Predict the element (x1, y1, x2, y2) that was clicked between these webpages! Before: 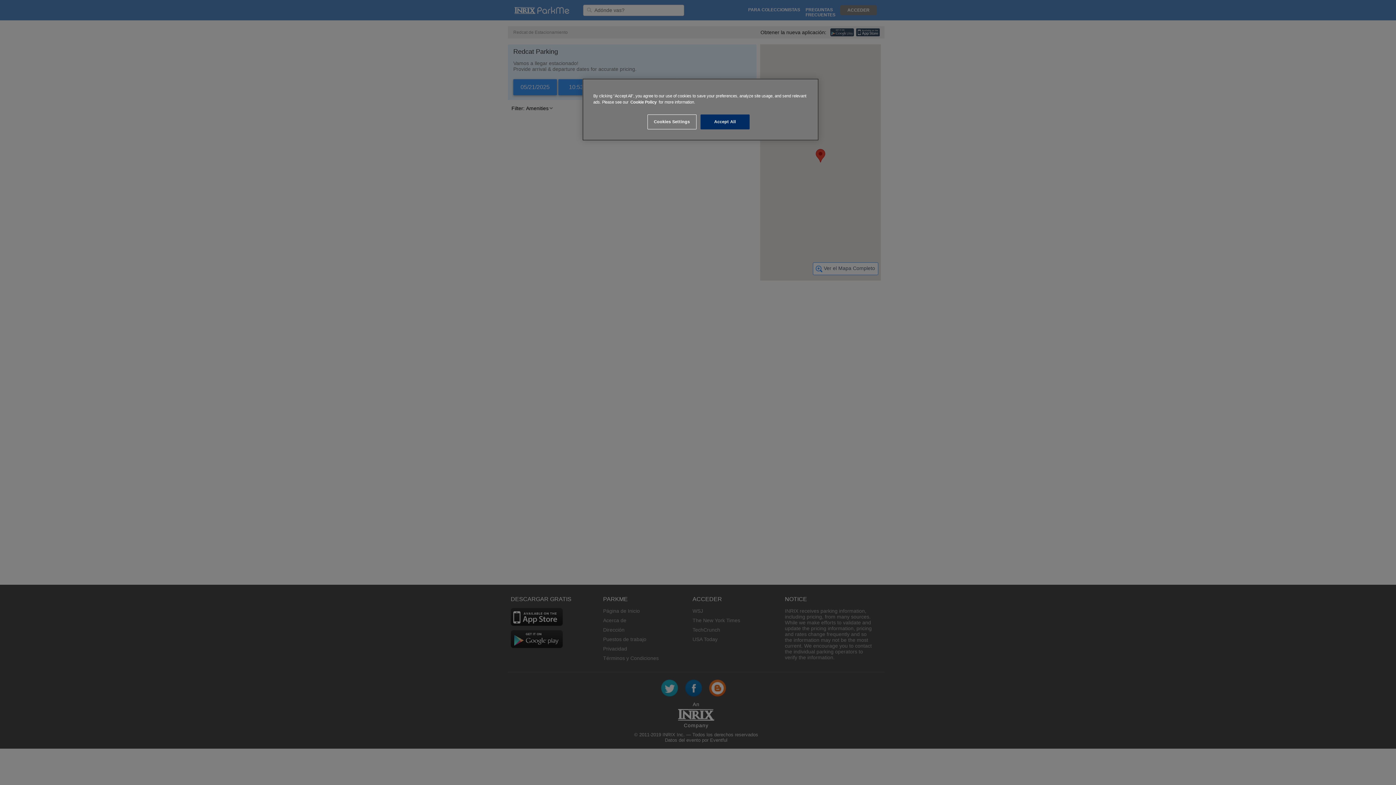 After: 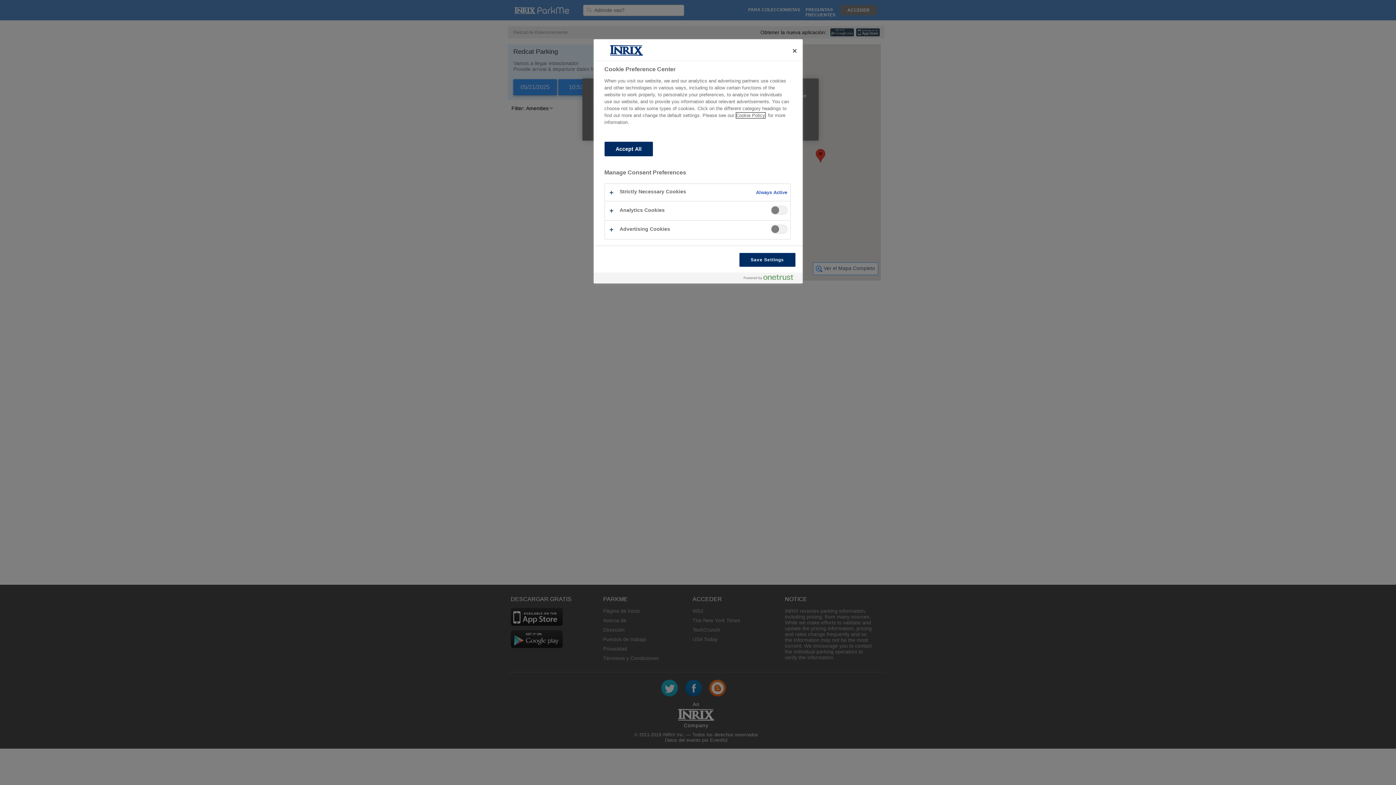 Action: bbox: (647, 114, 696, 129) label: Cookies Settings